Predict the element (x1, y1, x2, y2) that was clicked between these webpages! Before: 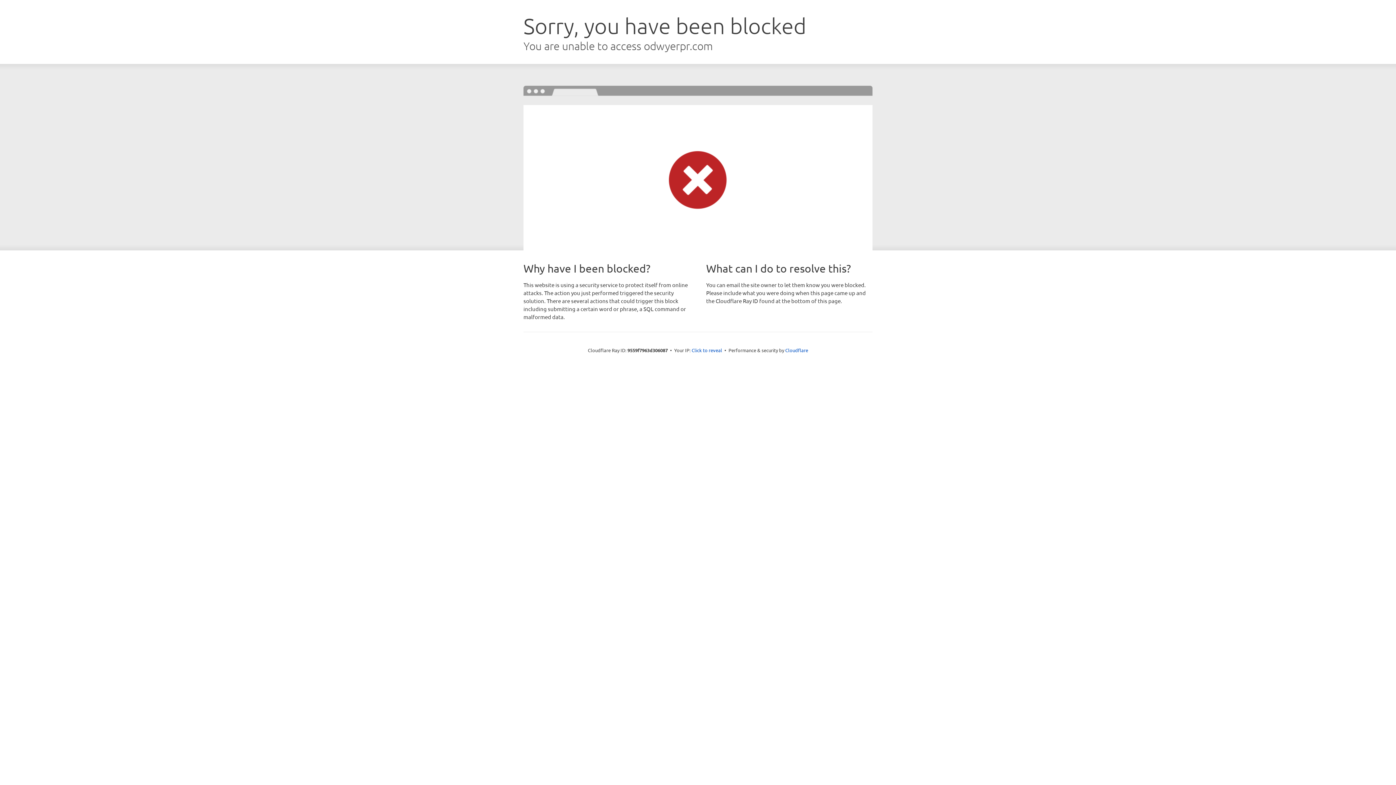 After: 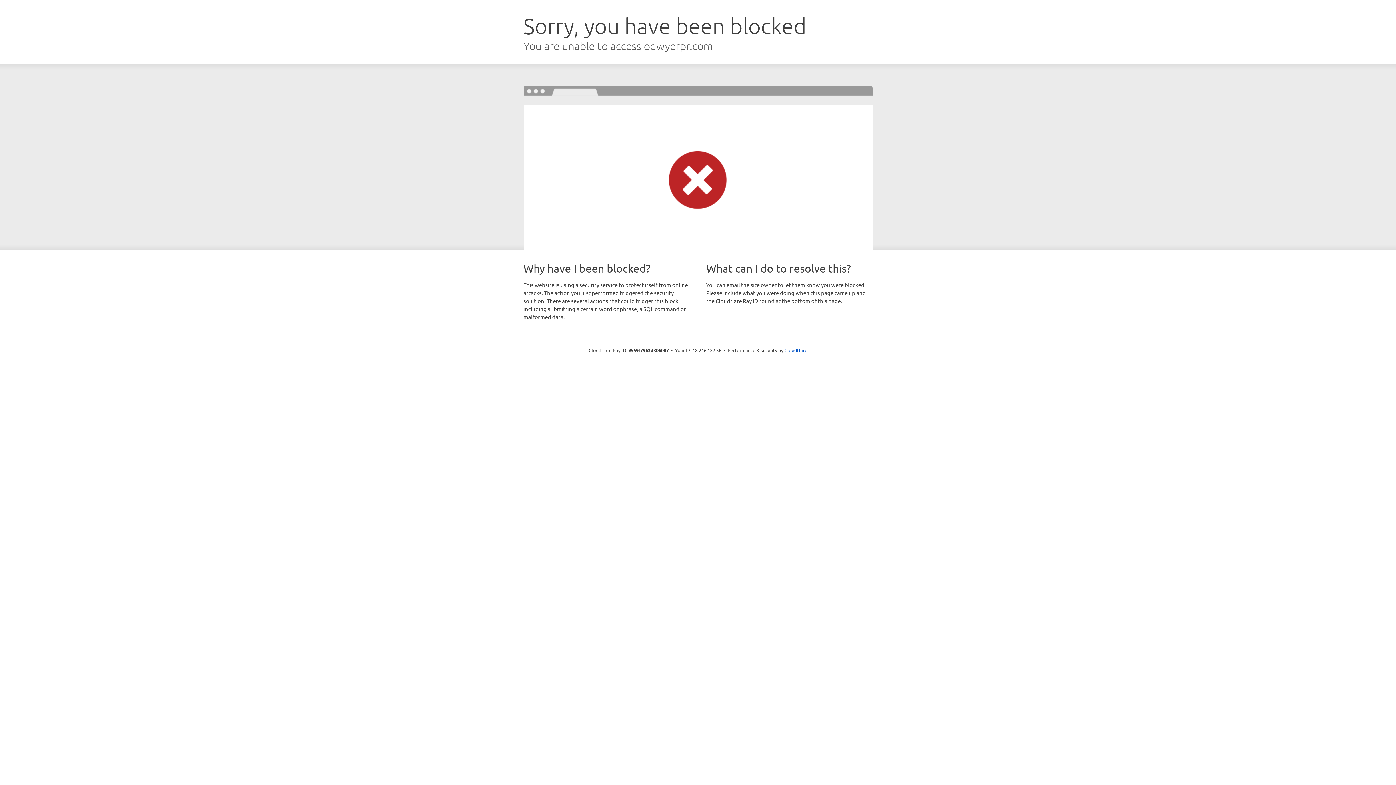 Action: label: Click to reveal bbox: (691, 346, 722, 353)